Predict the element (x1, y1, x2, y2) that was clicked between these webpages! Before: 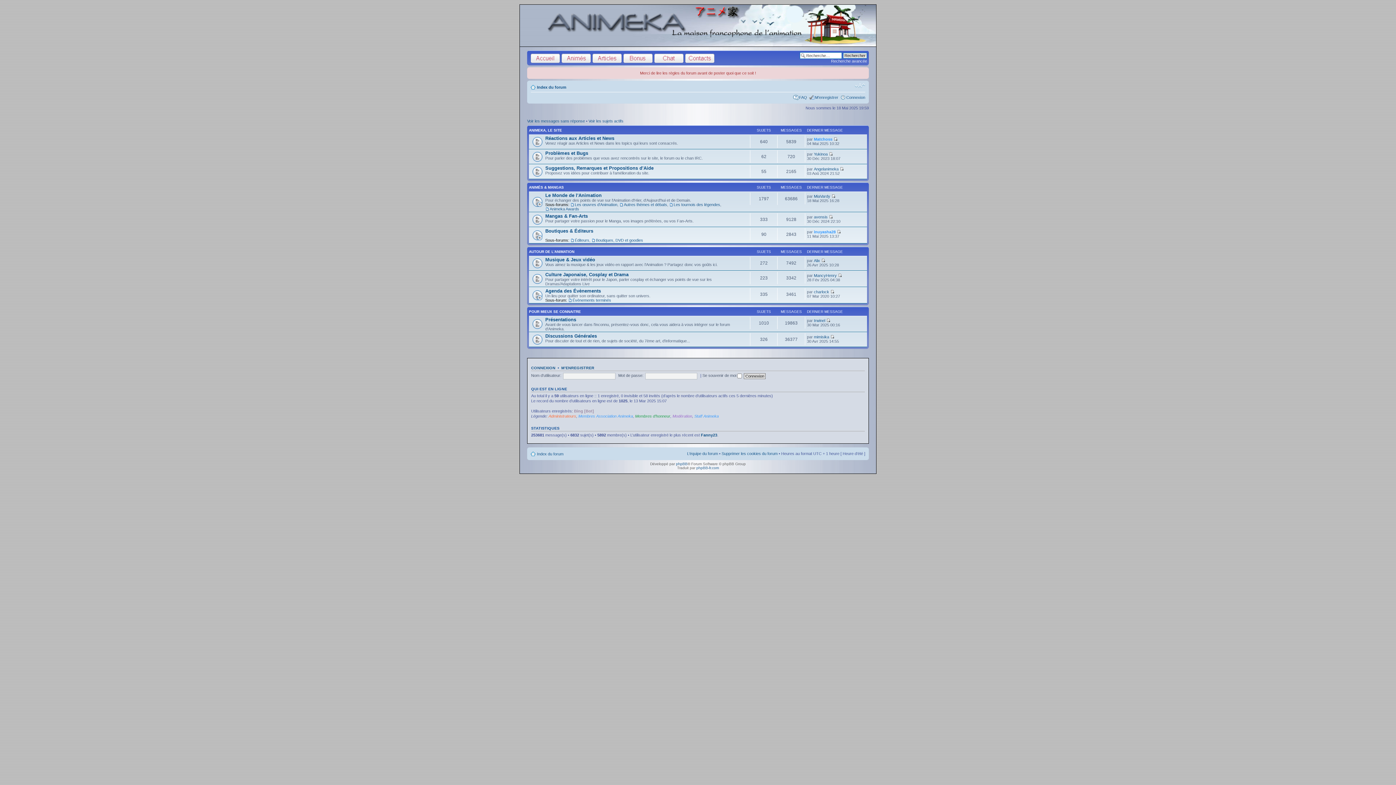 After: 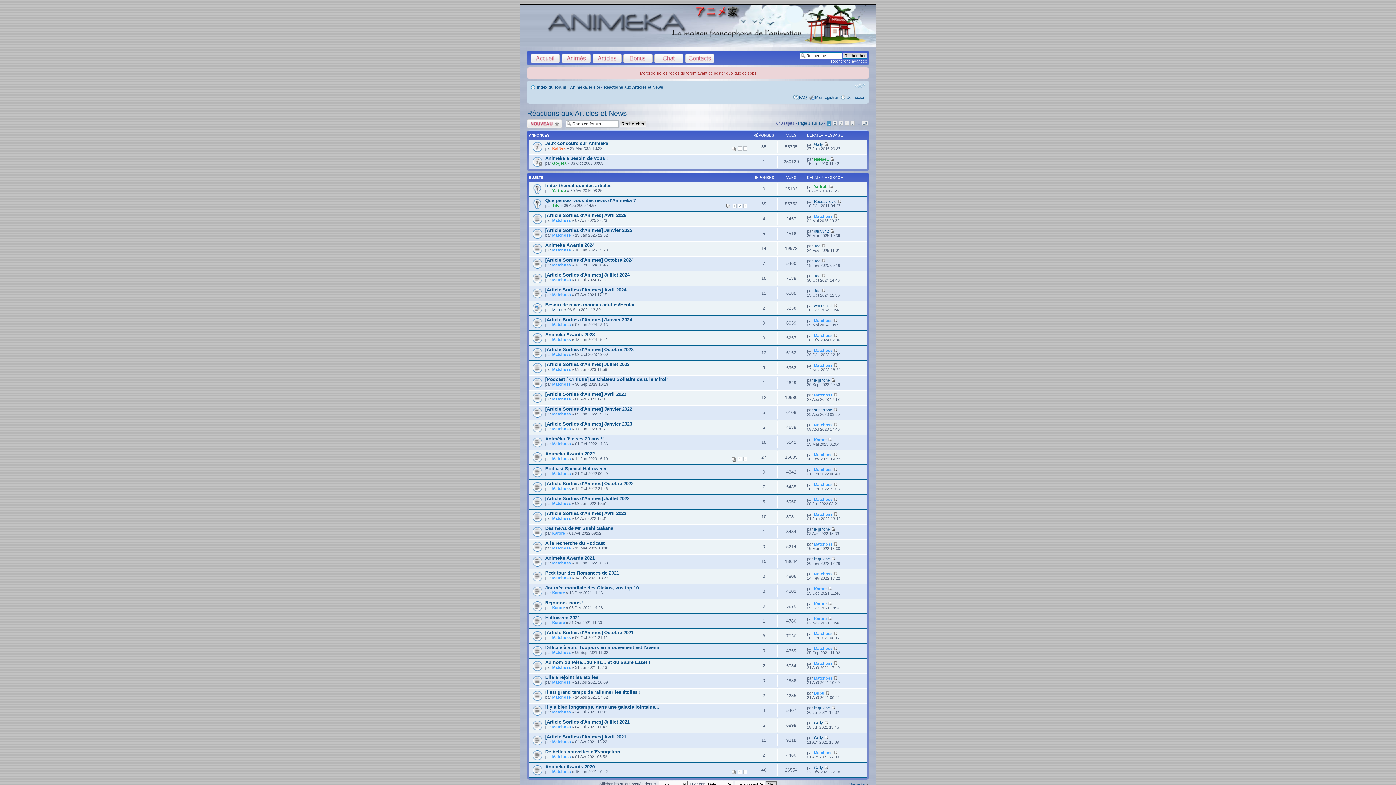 Action: bbox: (545, 135, 614, 140) label: Réactions aux Articles et News